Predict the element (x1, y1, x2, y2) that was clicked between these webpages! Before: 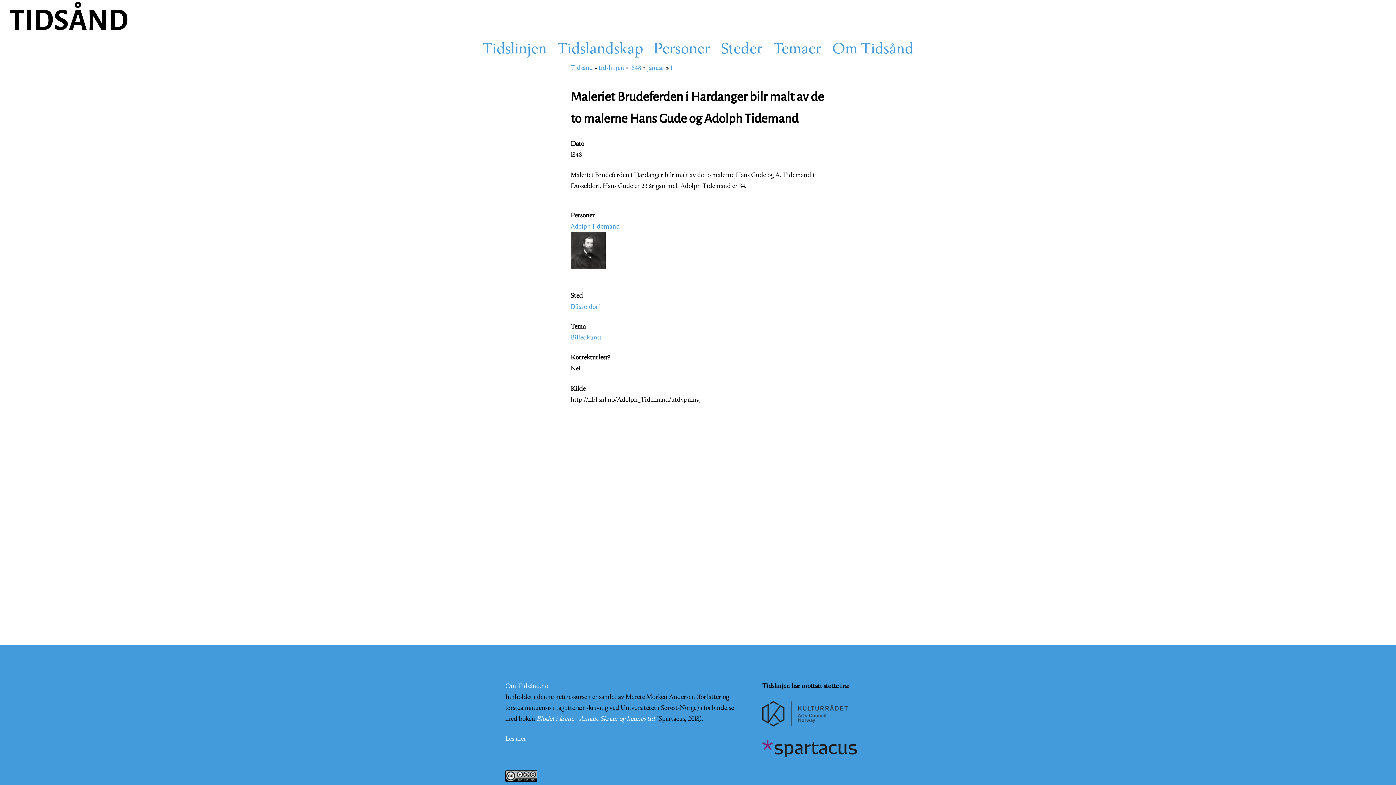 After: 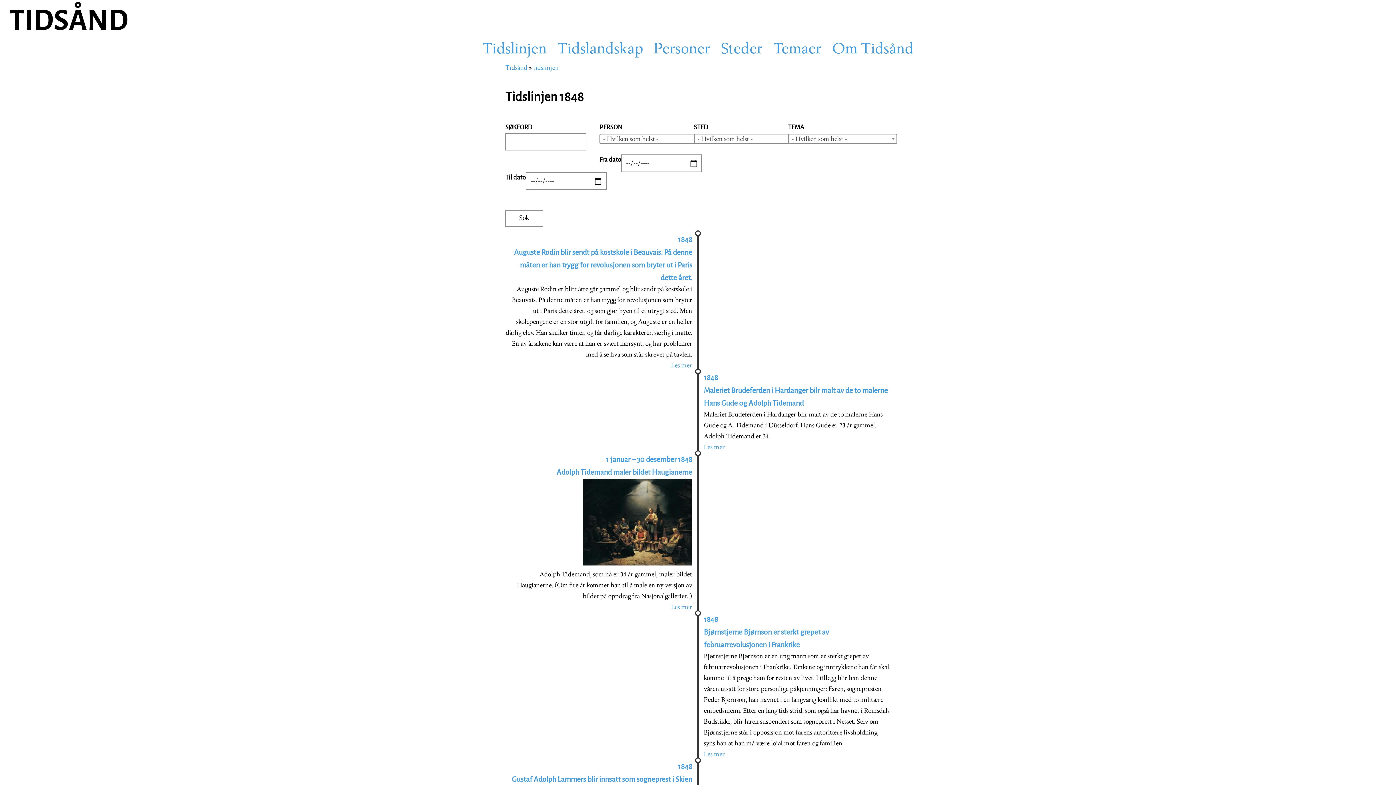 Action: bbox: (630, 64, 641, 71) label: 1848